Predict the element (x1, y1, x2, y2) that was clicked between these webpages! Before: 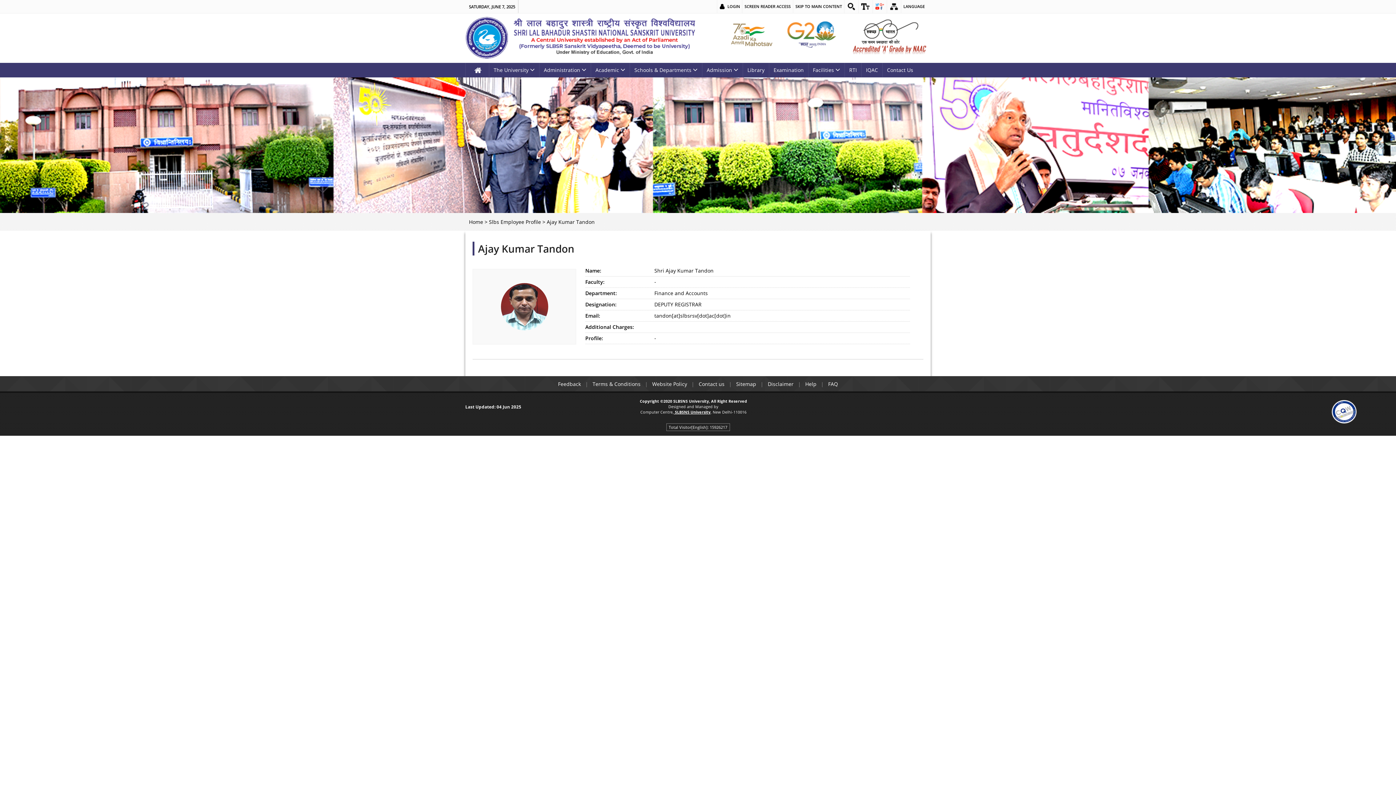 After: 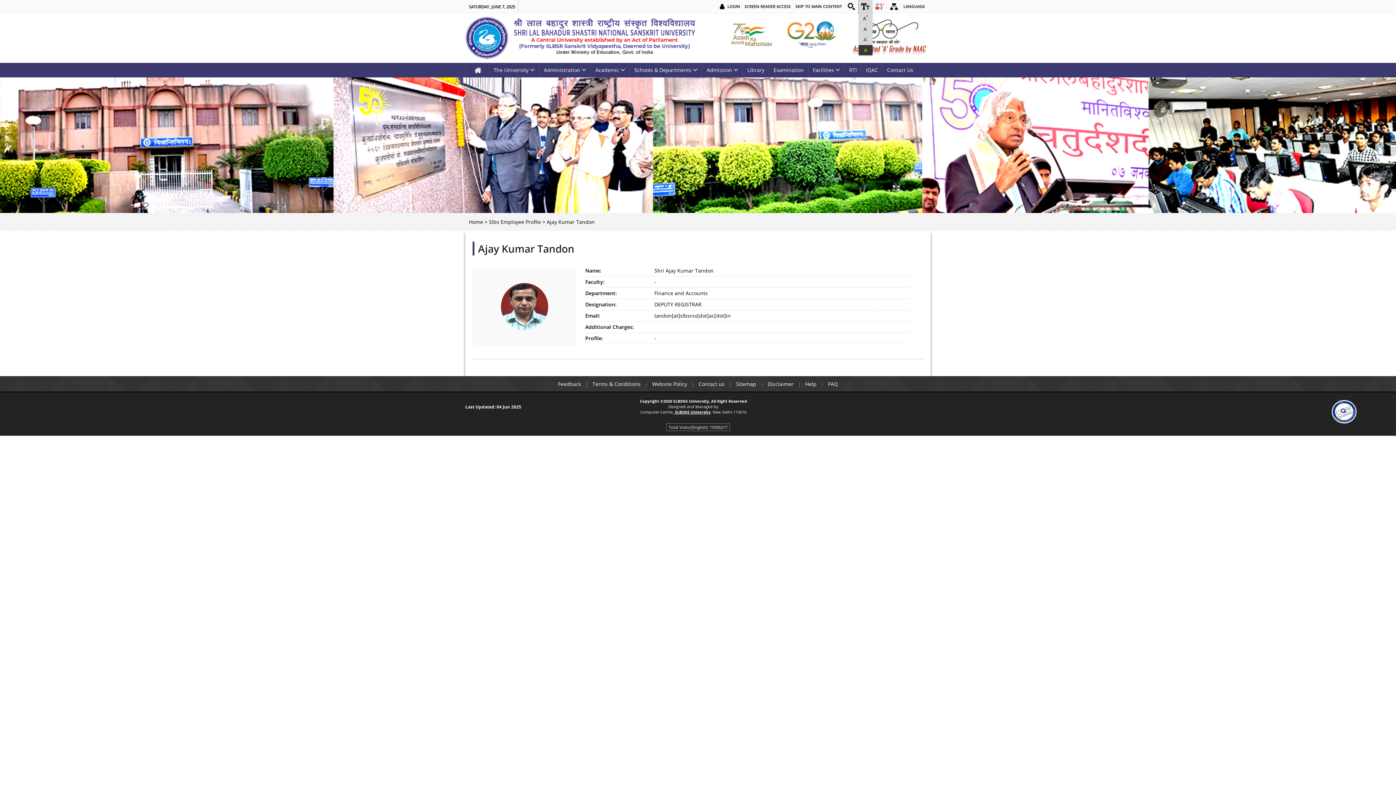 Action: bbox: (858, 0, 872, 13)